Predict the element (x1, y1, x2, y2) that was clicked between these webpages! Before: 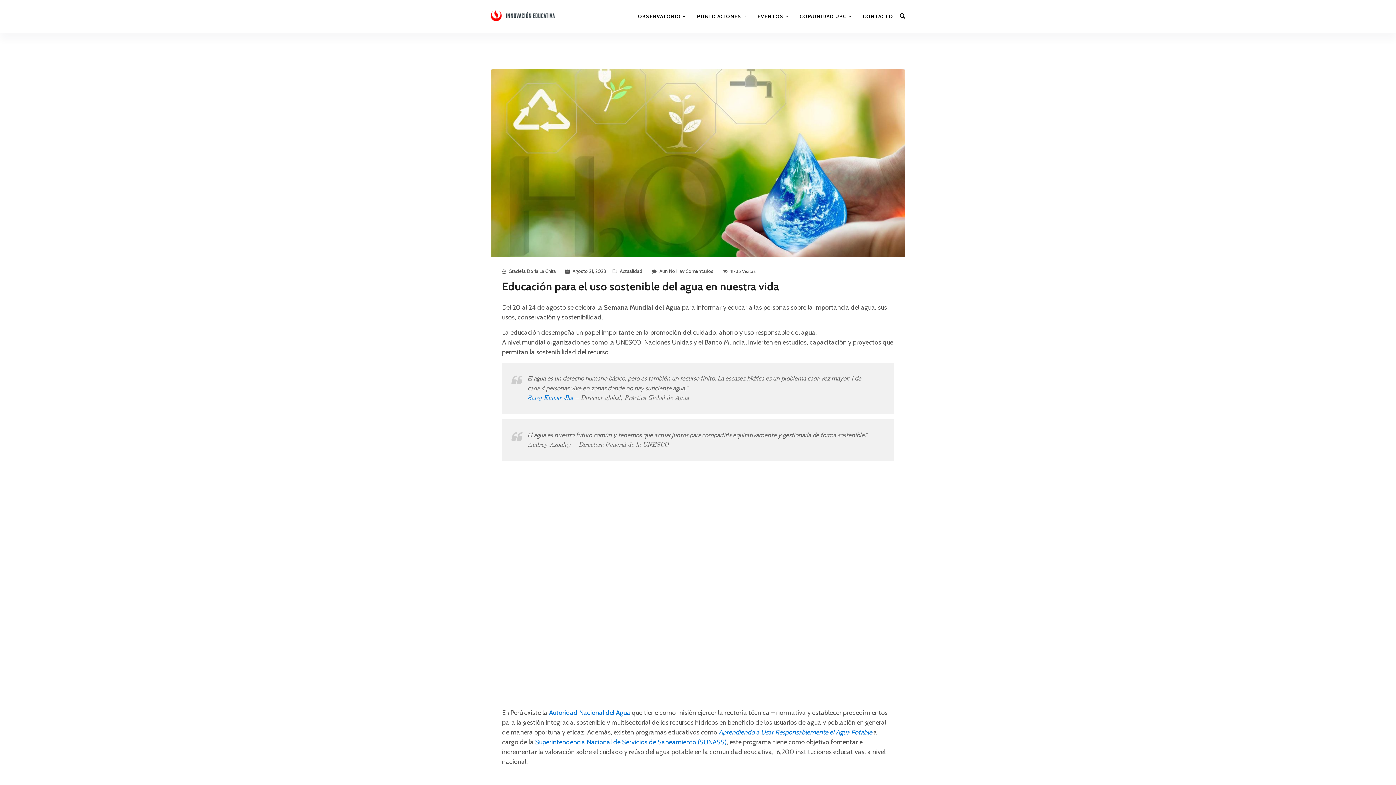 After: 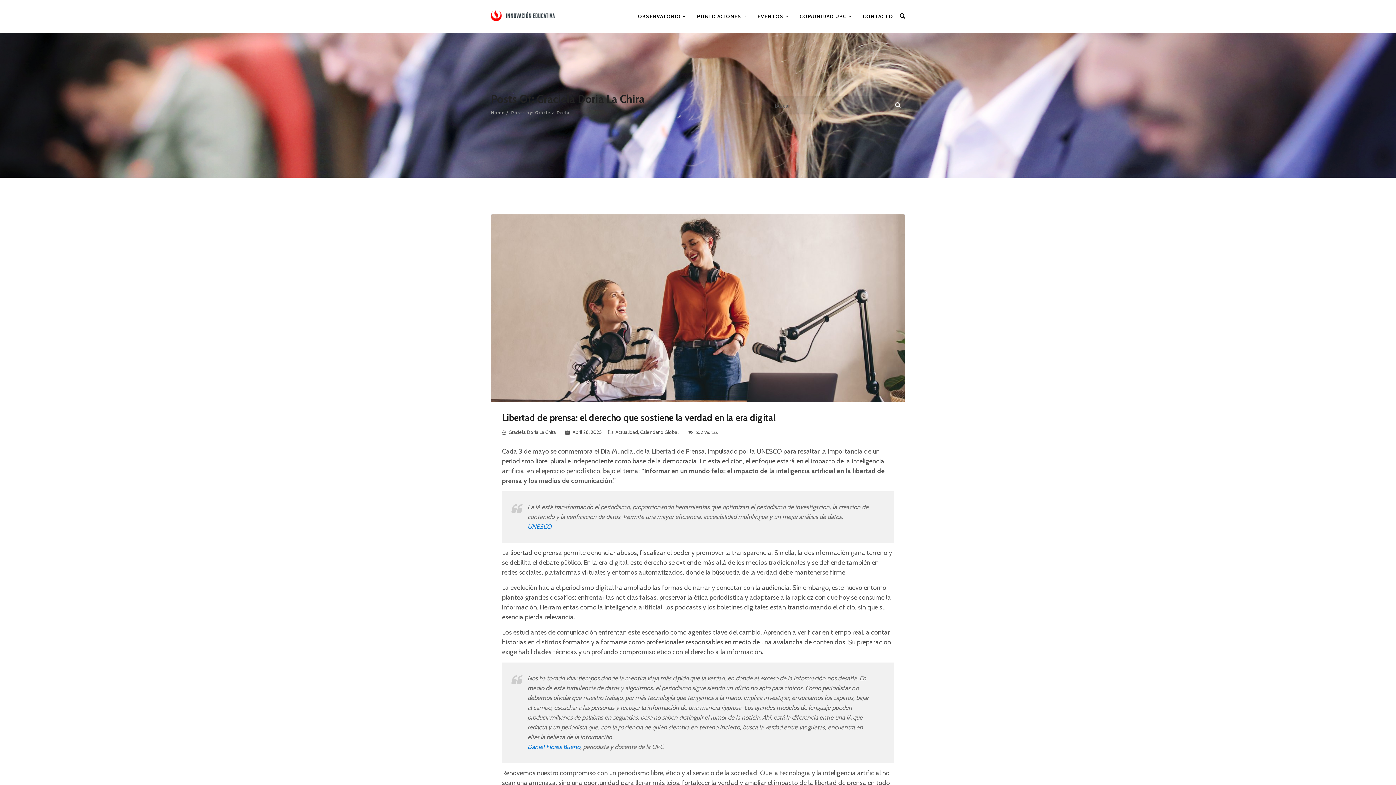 Action: bbox: (508, 268, 556, 274) label: Graciela Doria La Chira